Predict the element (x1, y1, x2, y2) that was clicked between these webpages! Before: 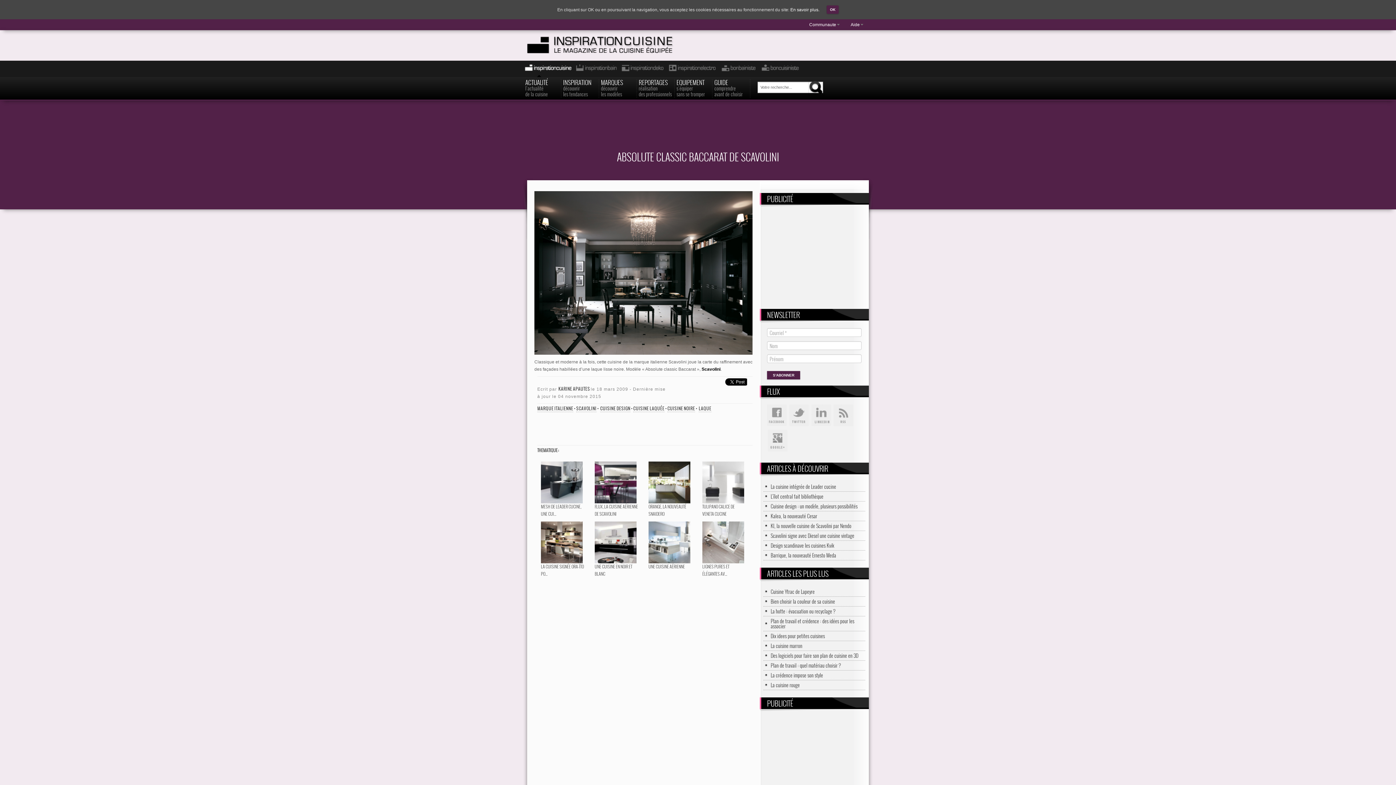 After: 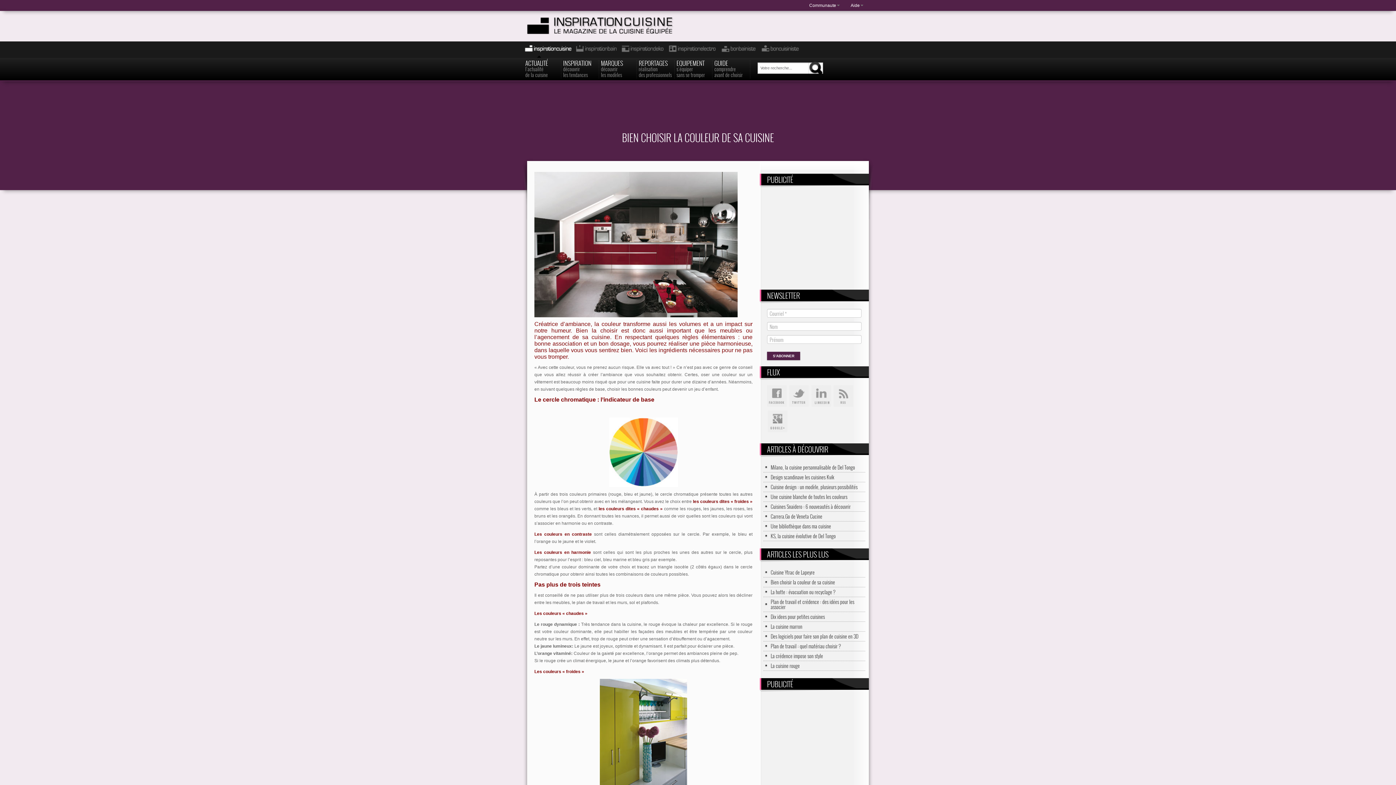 Action: bbox: (763, 598, 865, 605) label: Bien choisir la couleur de sa cuisine